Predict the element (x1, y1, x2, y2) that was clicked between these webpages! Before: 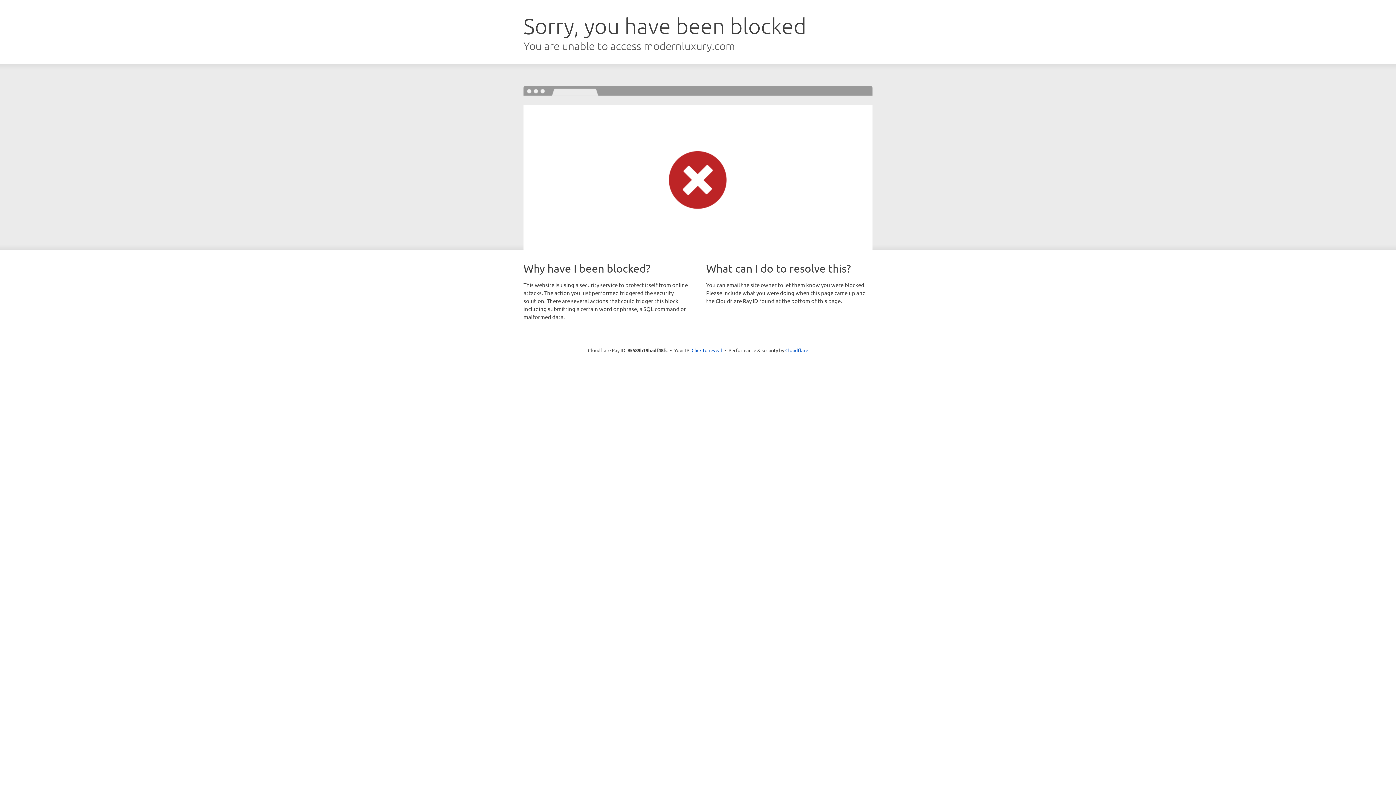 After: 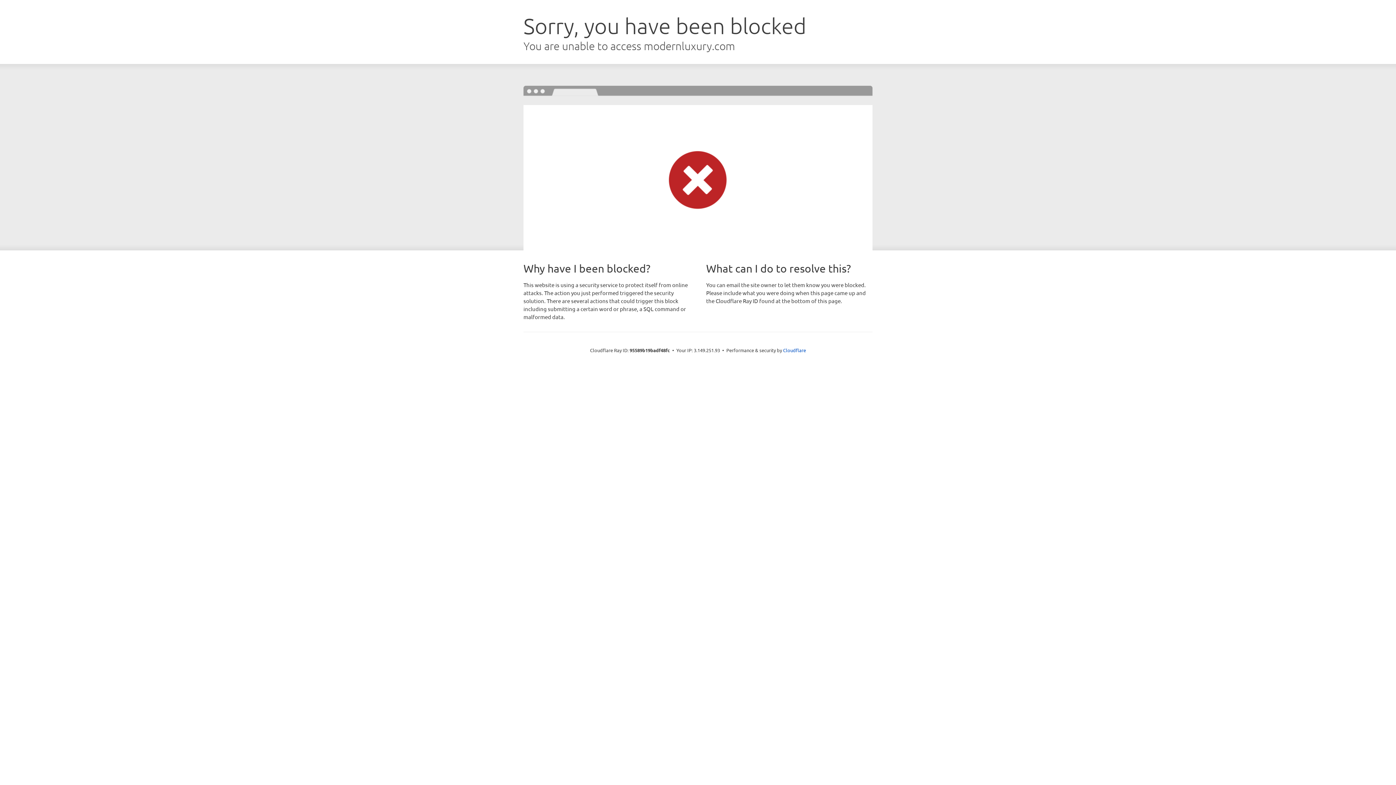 Action: bbox: (691, 346, 722, 353) label: Click to reveal